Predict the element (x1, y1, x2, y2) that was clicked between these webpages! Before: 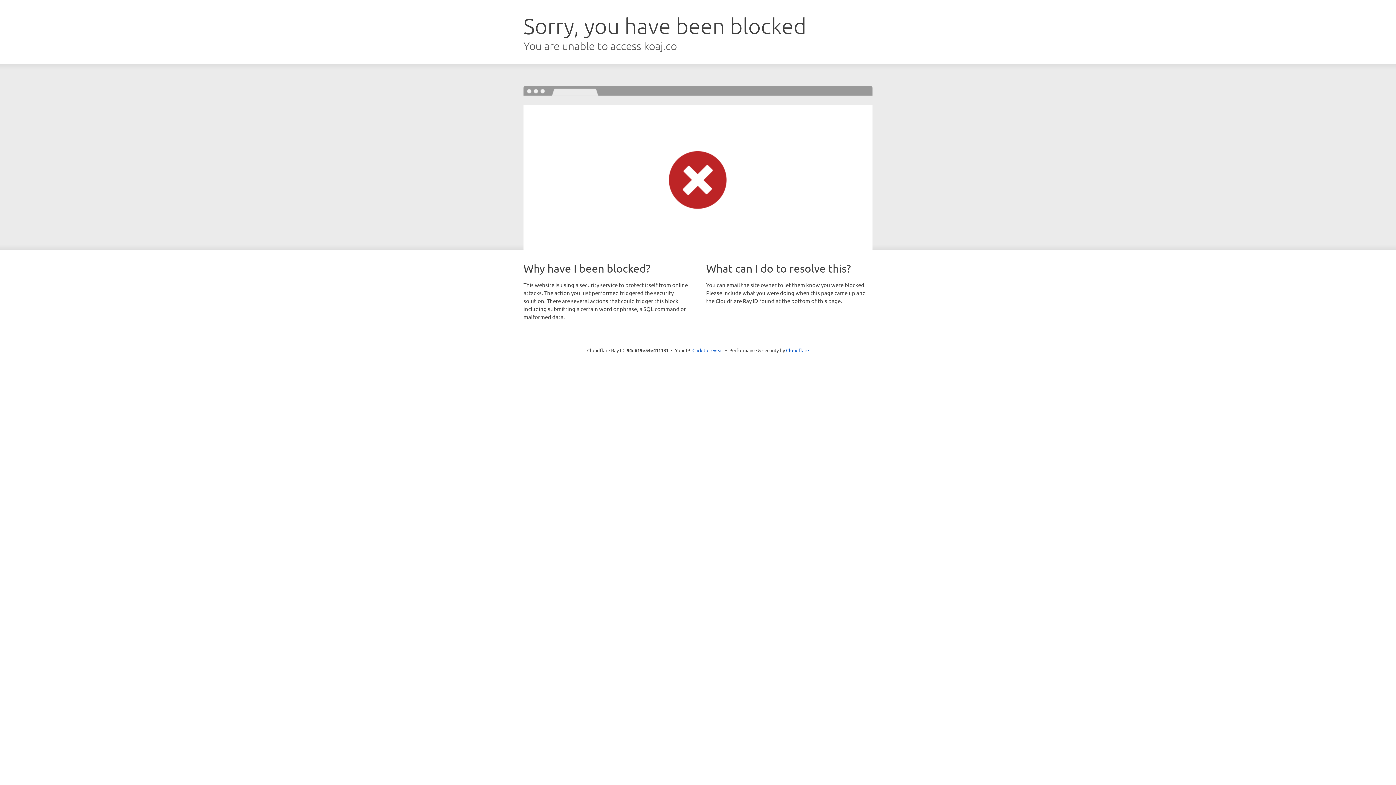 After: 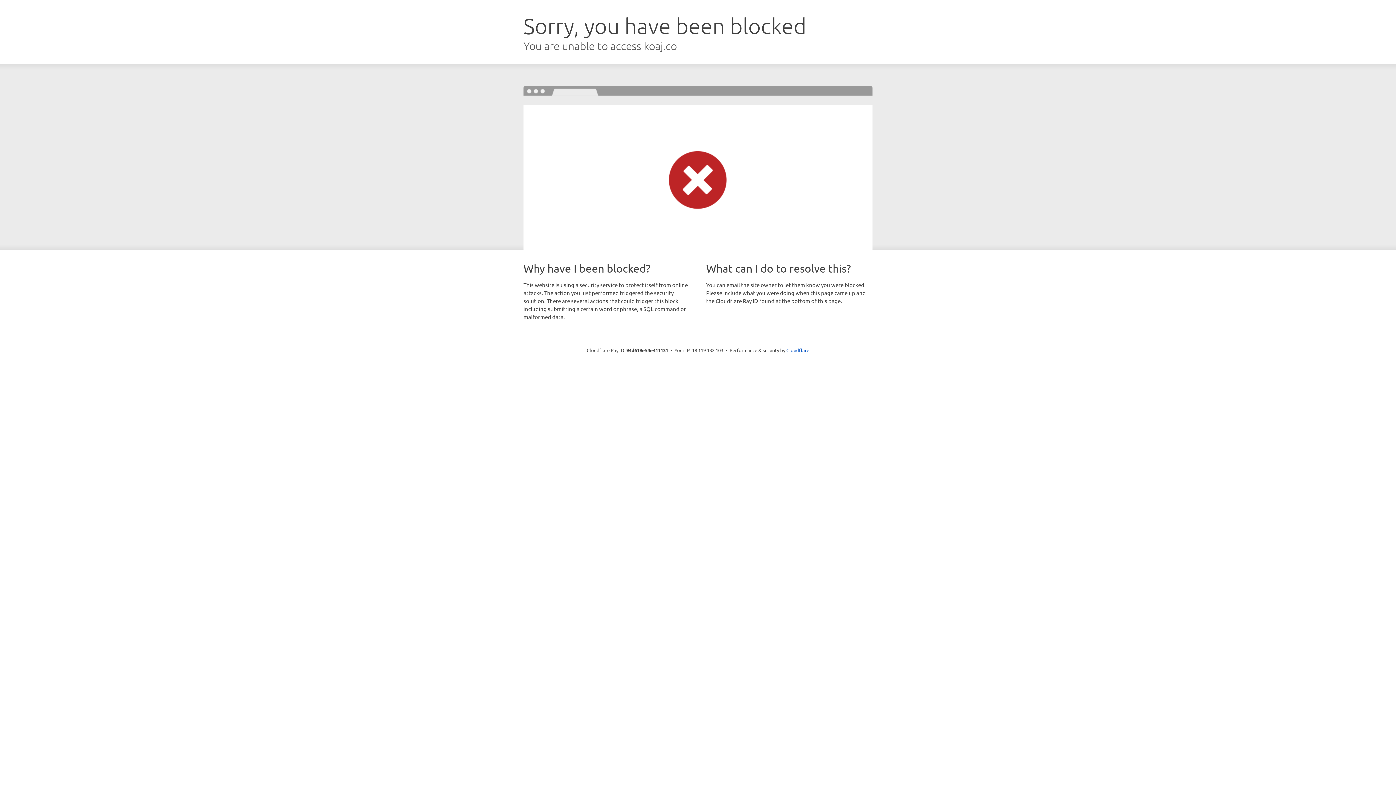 Action: bbox: (692, 346, 723, 353) label: Click to reveal